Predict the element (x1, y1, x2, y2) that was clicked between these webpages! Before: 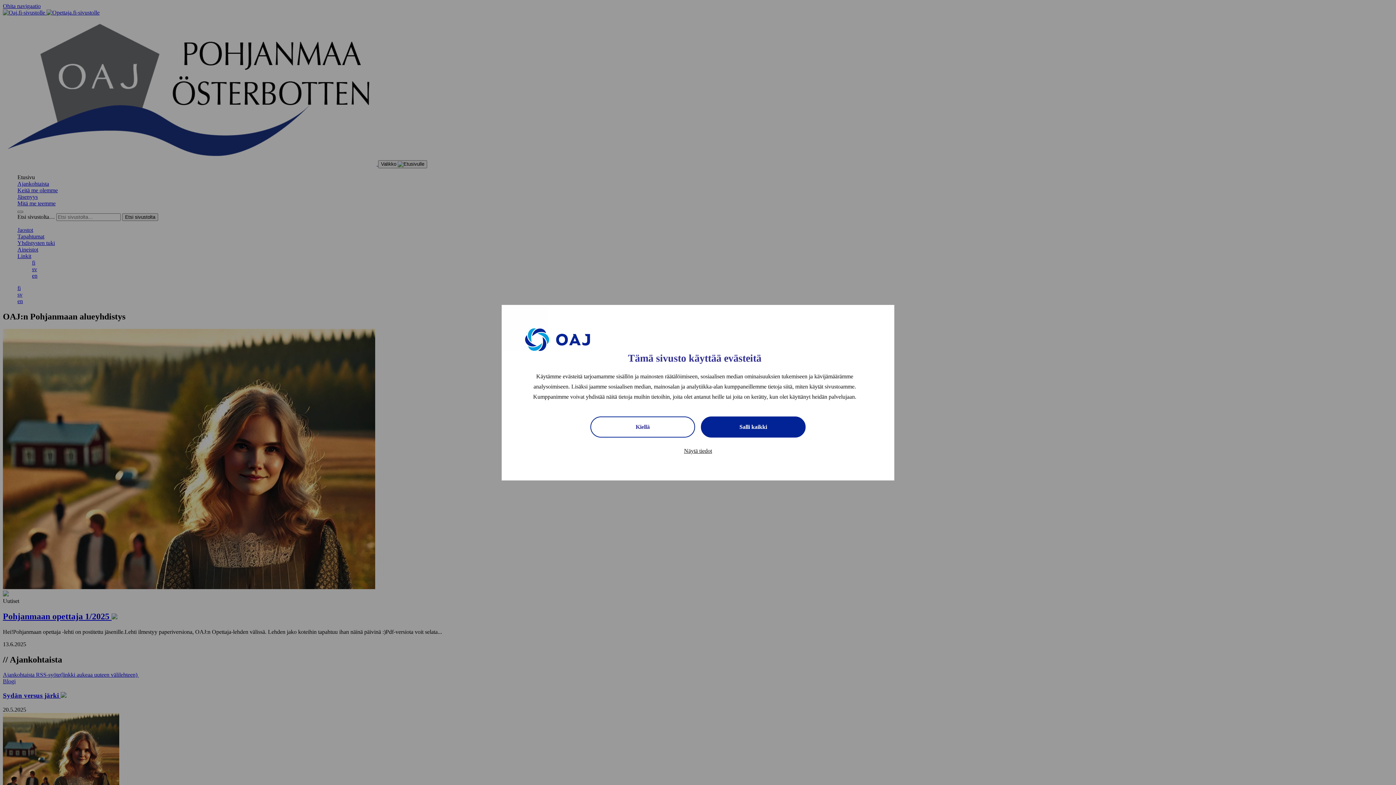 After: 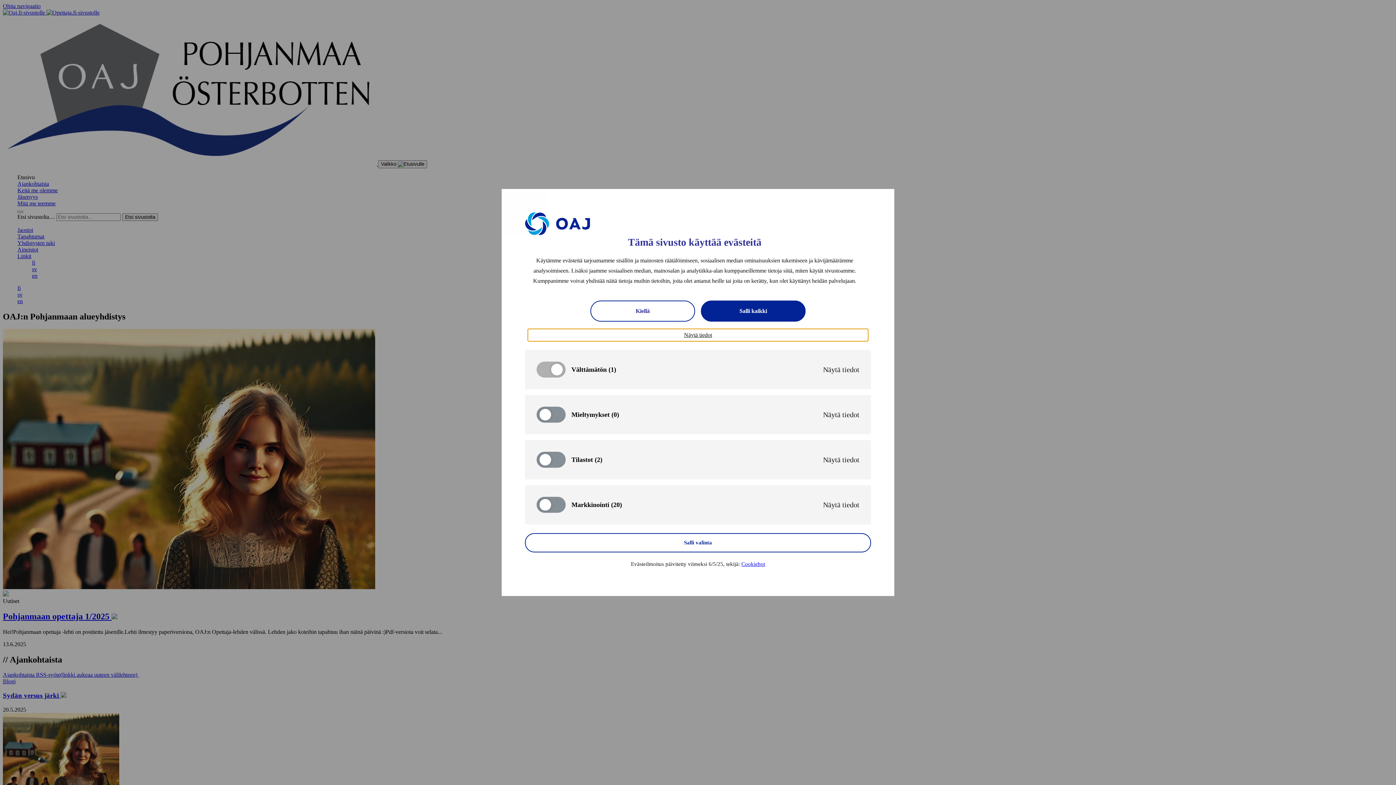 Action: label: Näytä tiedot bbox: (528, 444, 868, 457)